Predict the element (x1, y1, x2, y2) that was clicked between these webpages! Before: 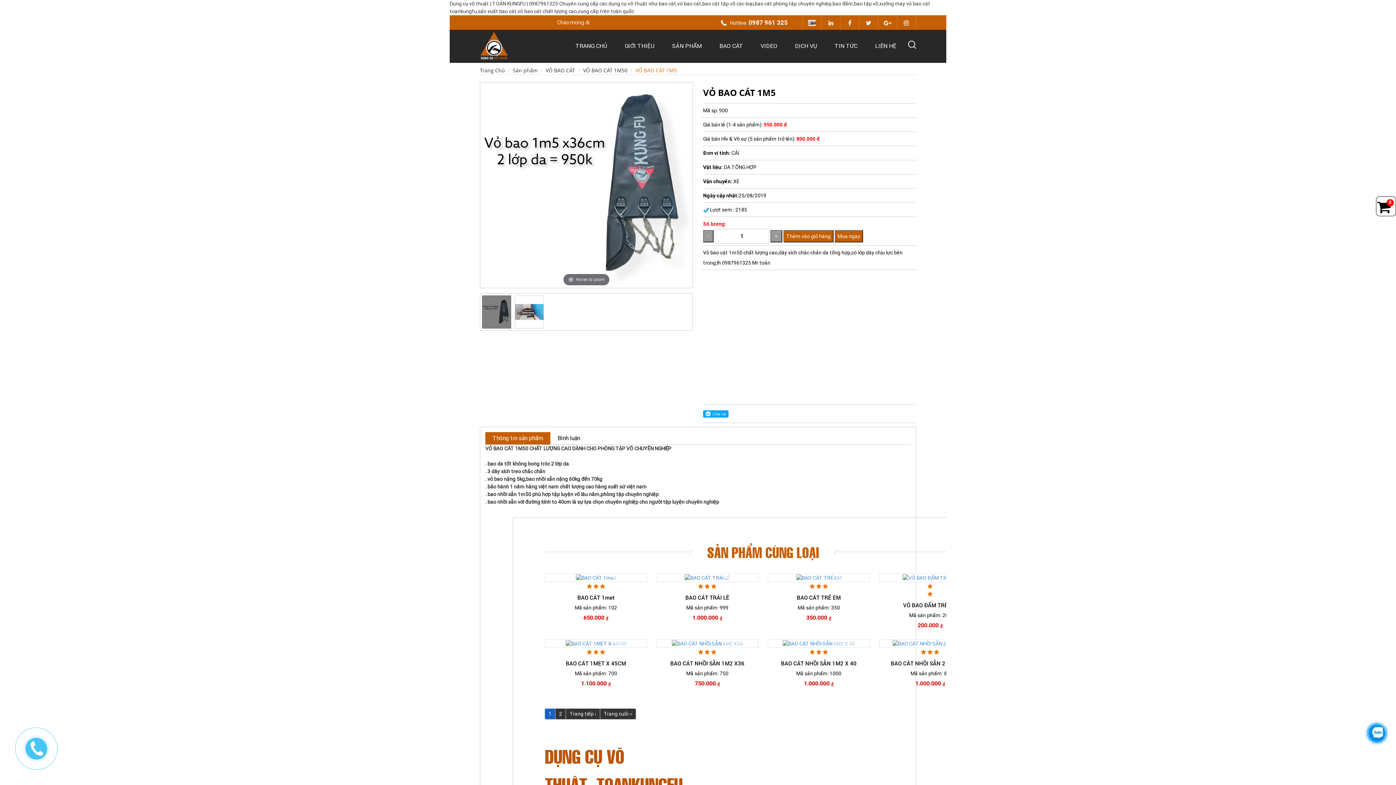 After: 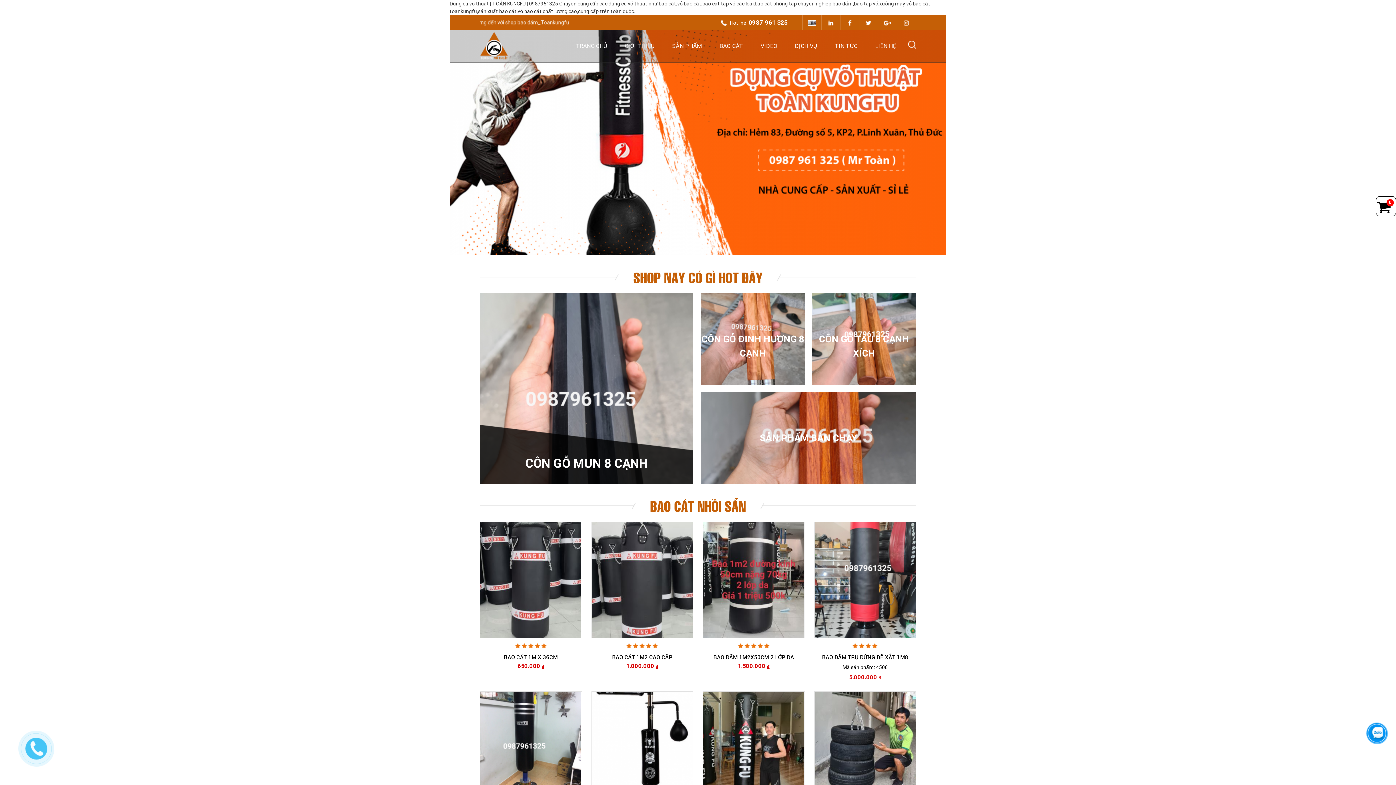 Action: bbox: (545, 574, 646, 582)